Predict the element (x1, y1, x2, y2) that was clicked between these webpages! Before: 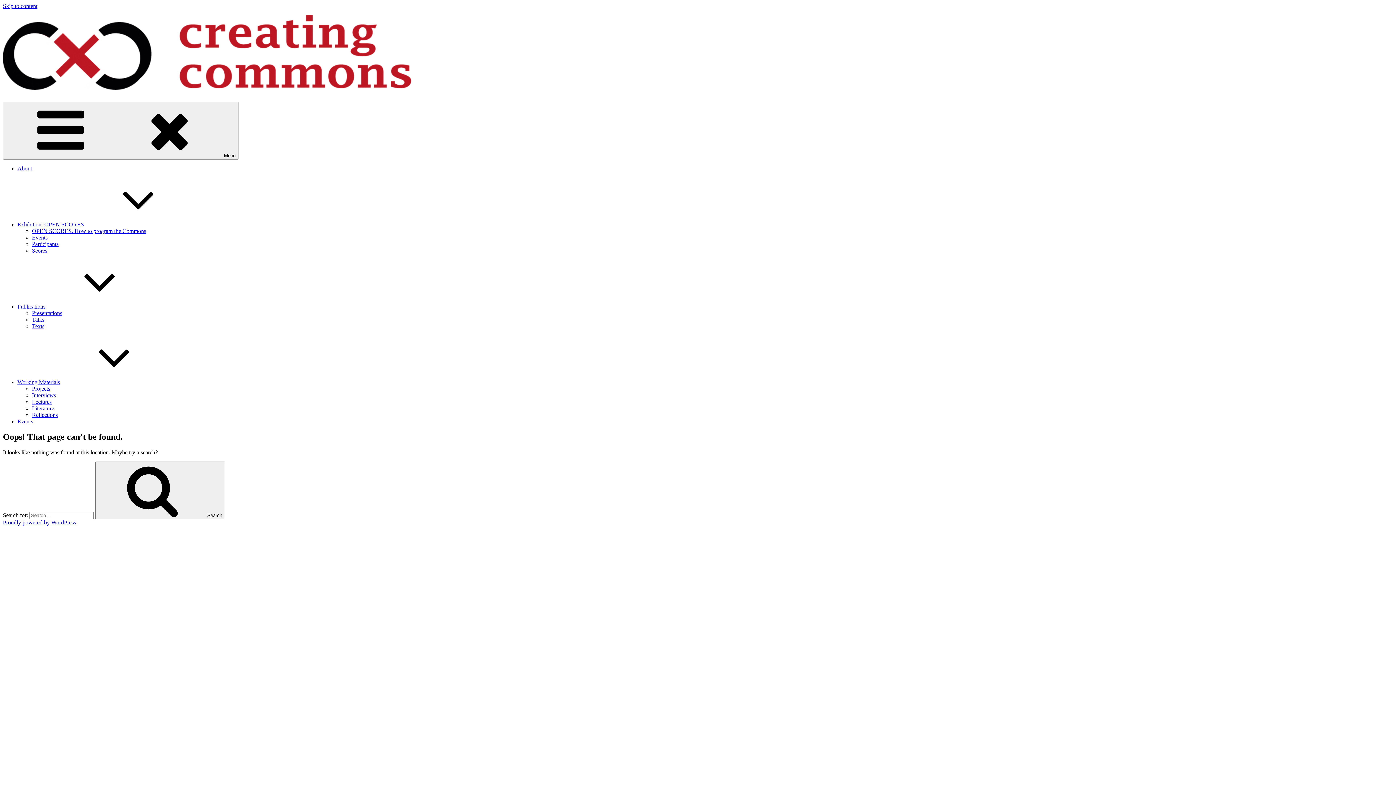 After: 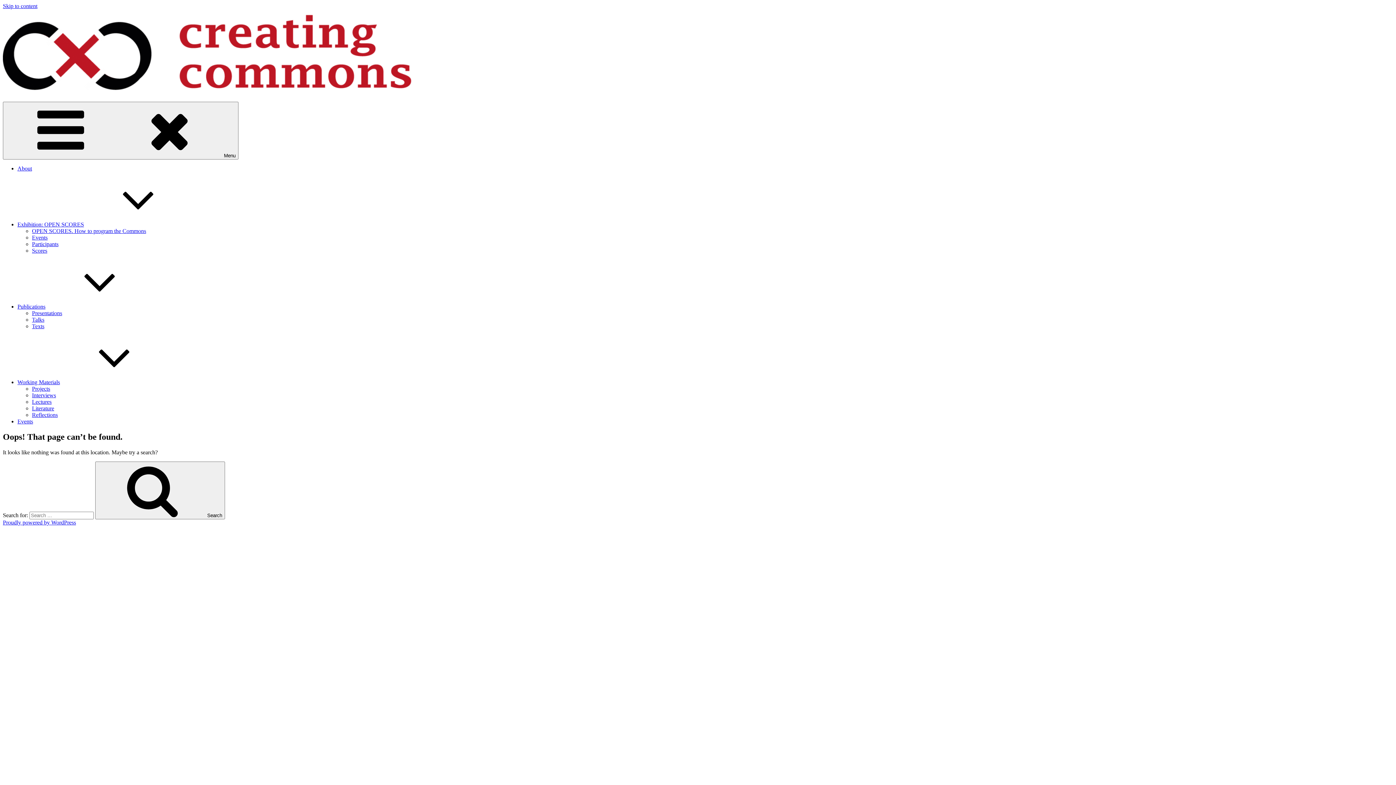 Action: label: Skip to content bbox: (2, 2, 37, 9)